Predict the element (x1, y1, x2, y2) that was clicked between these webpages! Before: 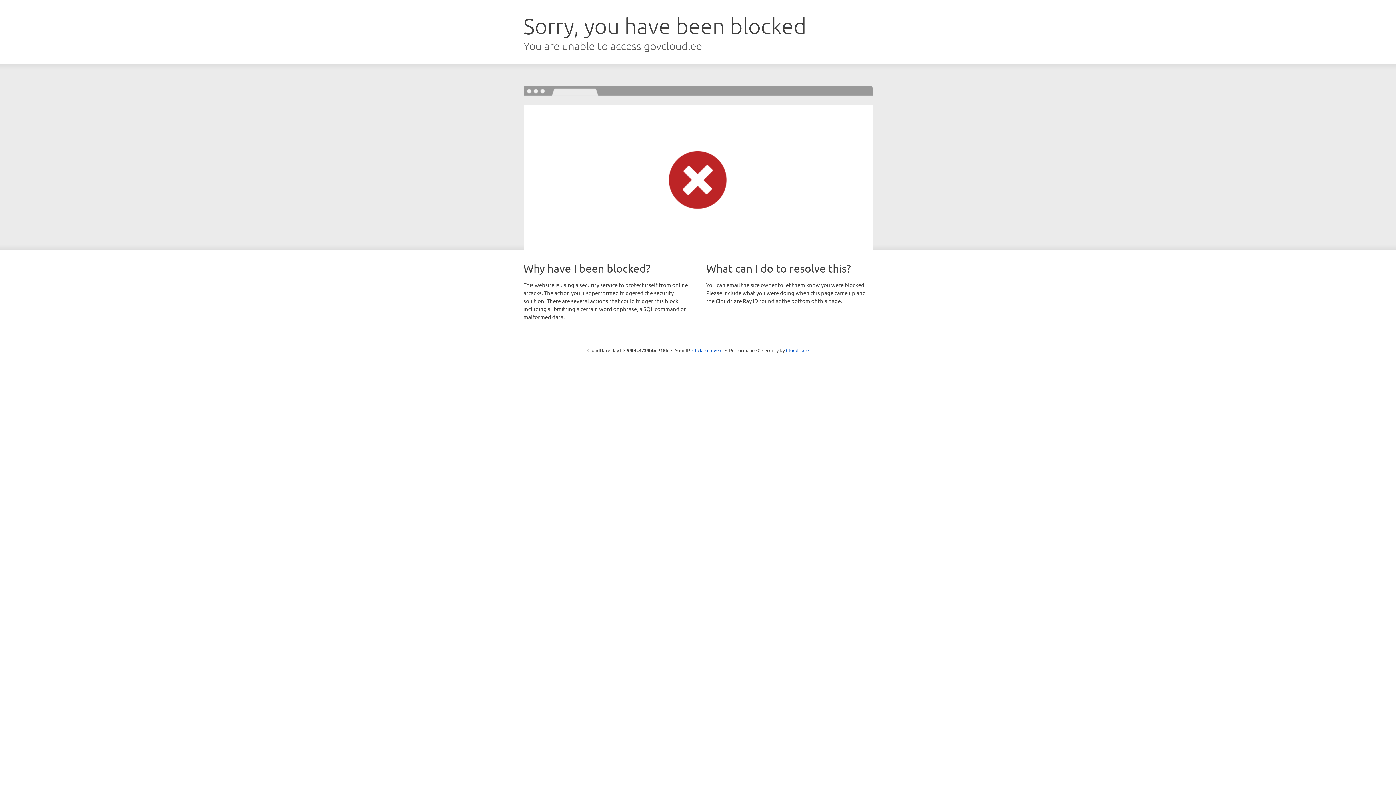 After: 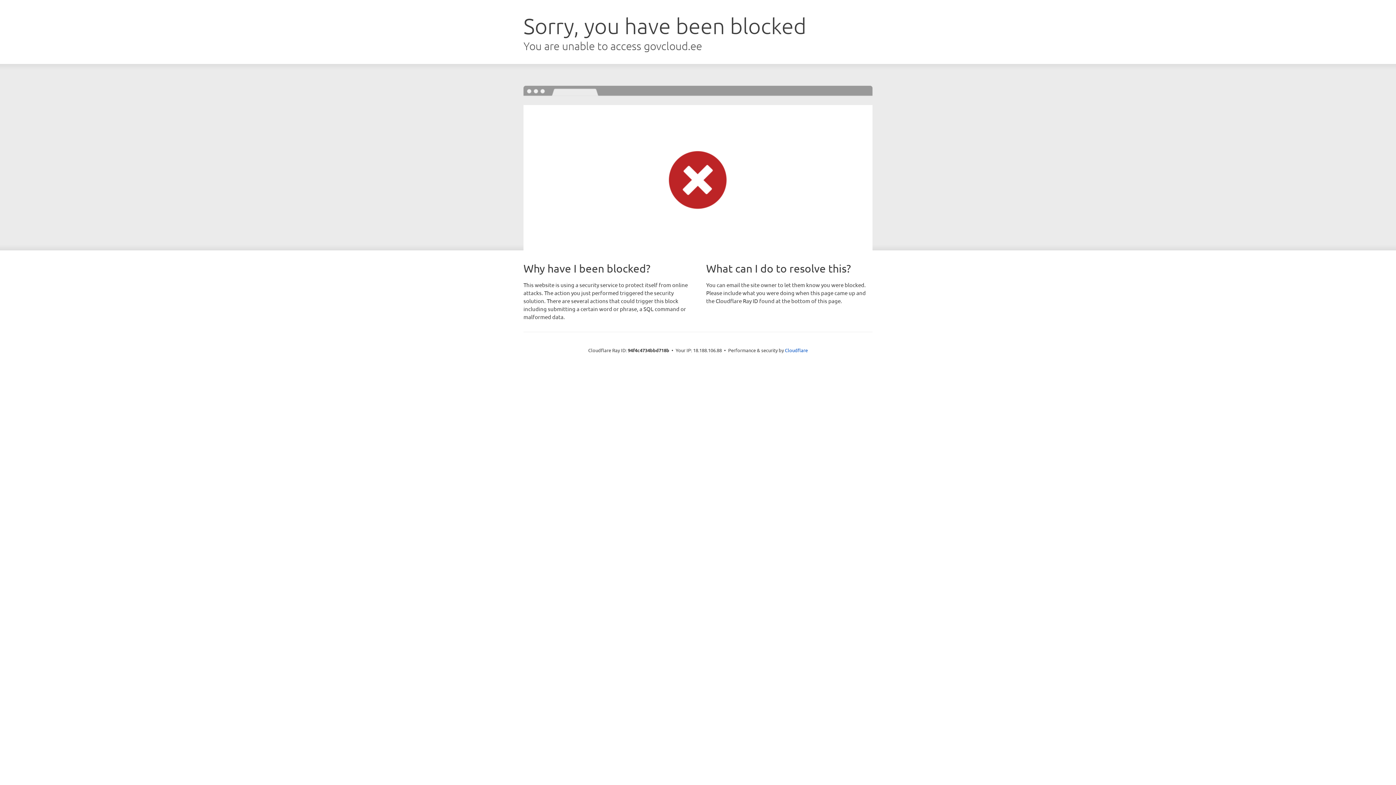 Action: bbox: (692, 346, 722, 353) label: Click to reveal